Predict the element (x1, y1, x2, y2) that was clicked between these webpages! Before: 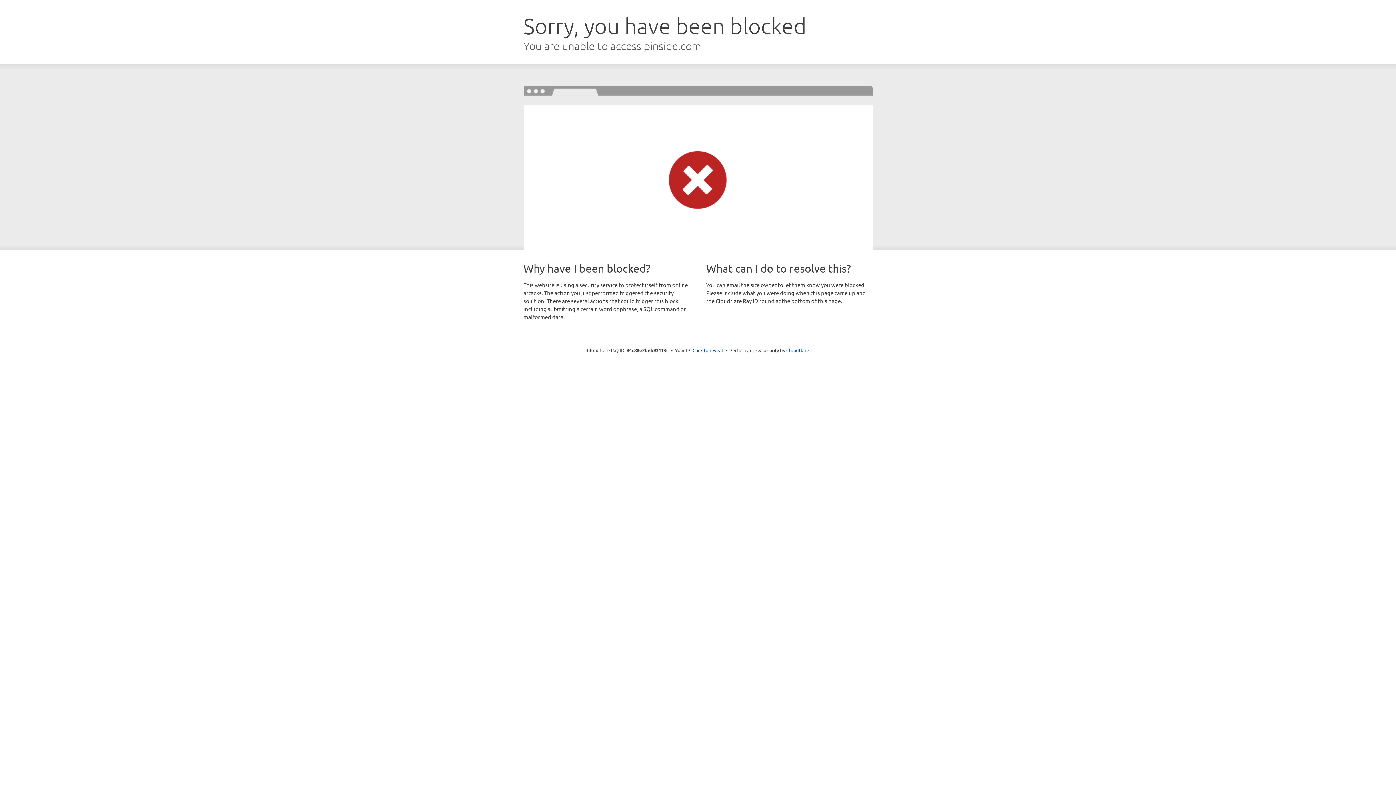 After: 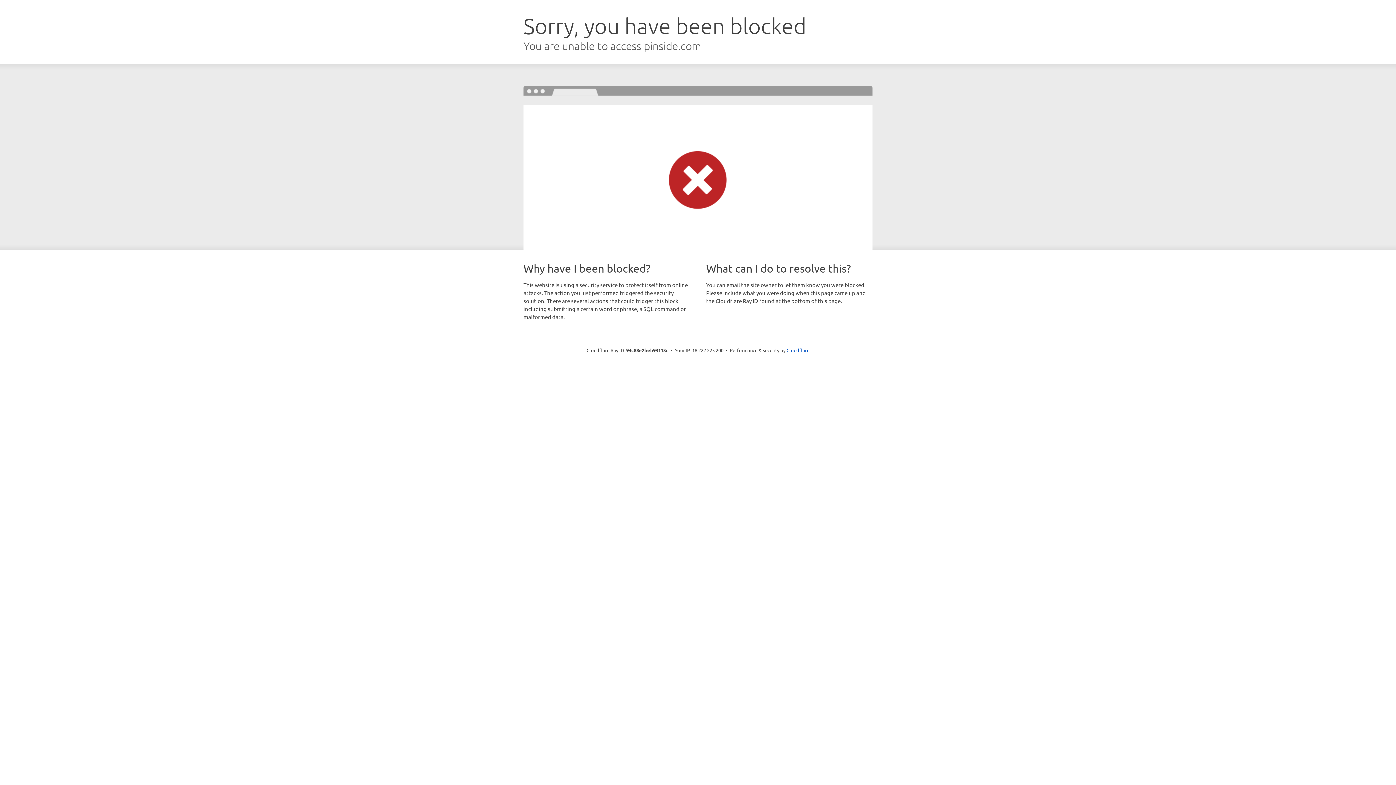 Action: bbox: (692, 346, 723, 353) label: Click to reveal